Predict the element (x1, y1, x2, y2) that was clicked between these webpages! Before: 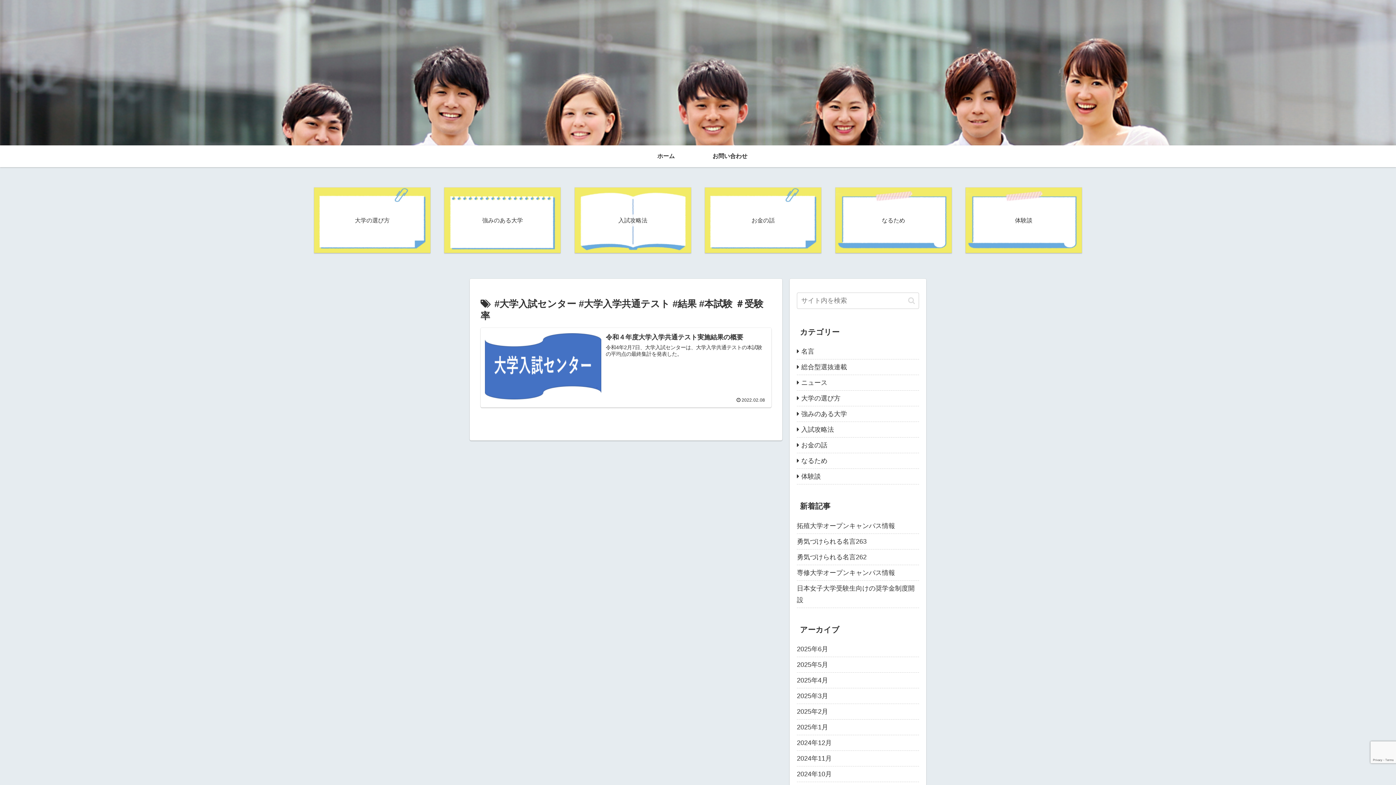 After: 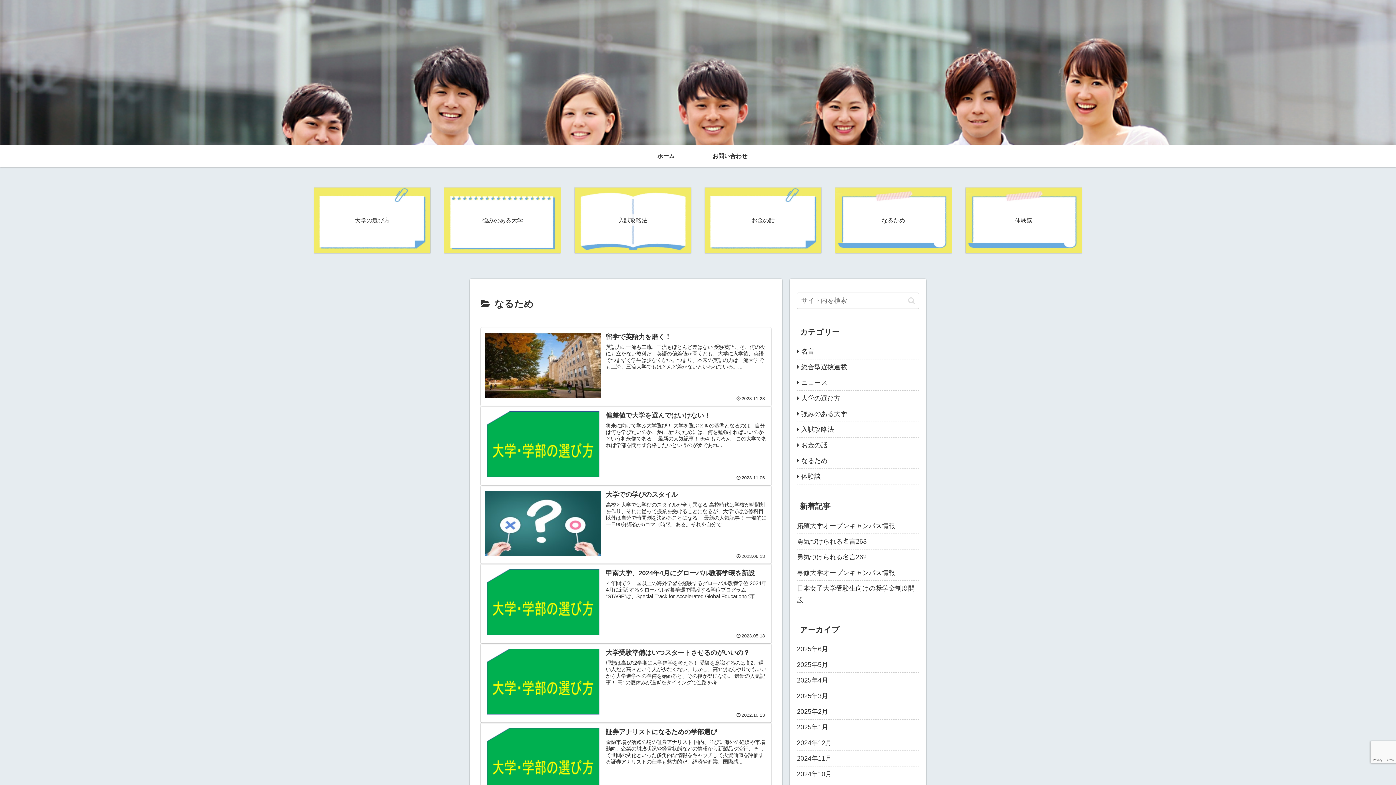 Action: label: なるため bbox: (797, 453, 919, 469)